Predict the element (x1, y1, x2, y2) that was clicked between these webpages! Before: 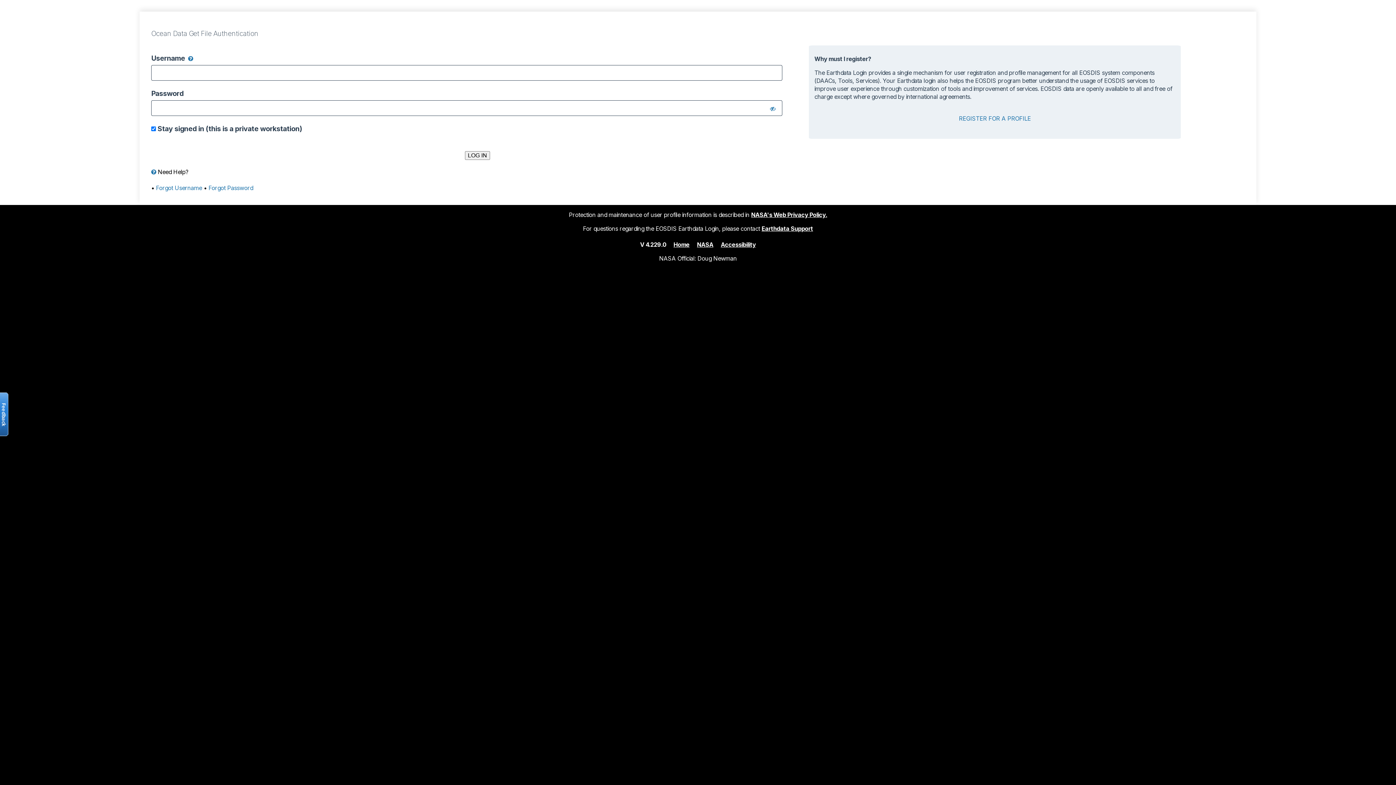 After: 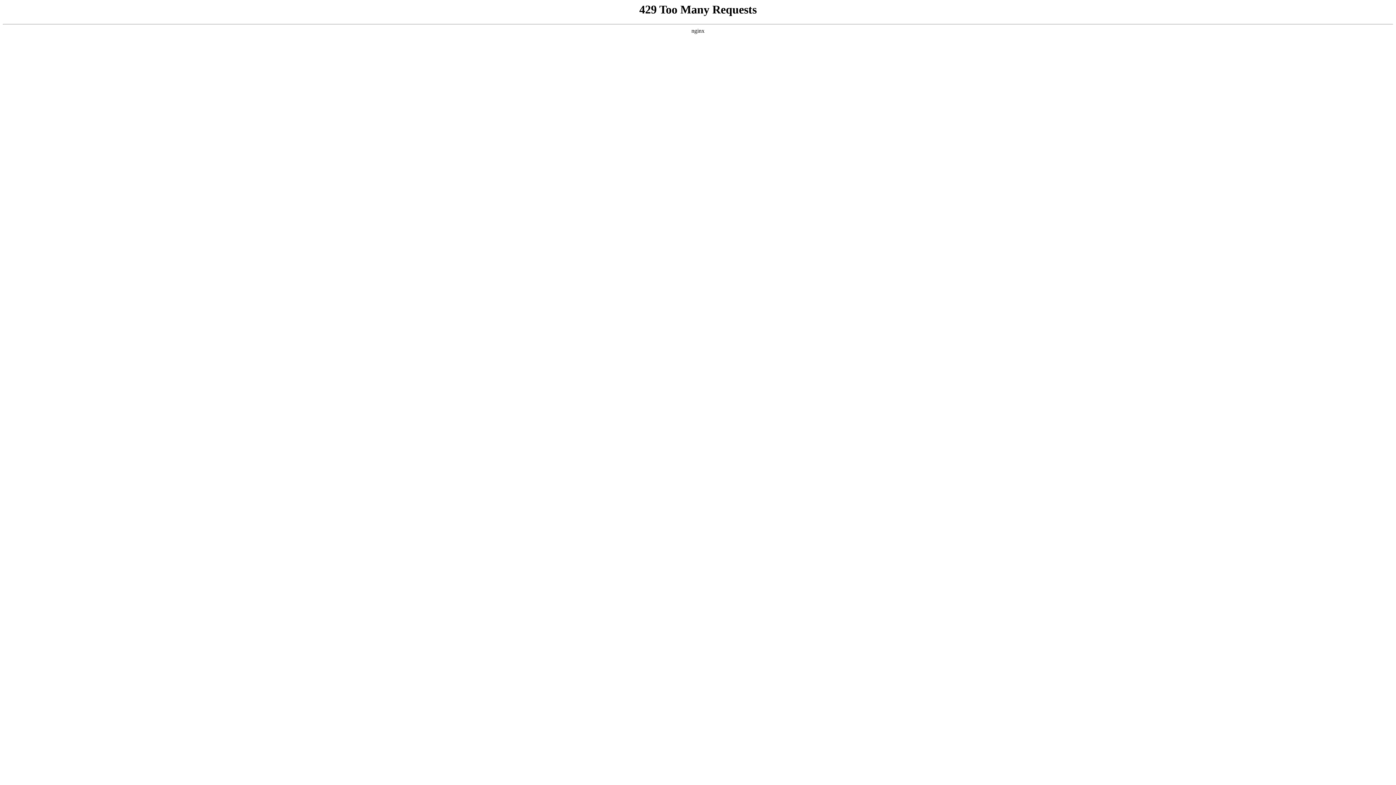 Action: bbox: (751, 211, 827, 218) label: NASA's Web Privacy Policy.